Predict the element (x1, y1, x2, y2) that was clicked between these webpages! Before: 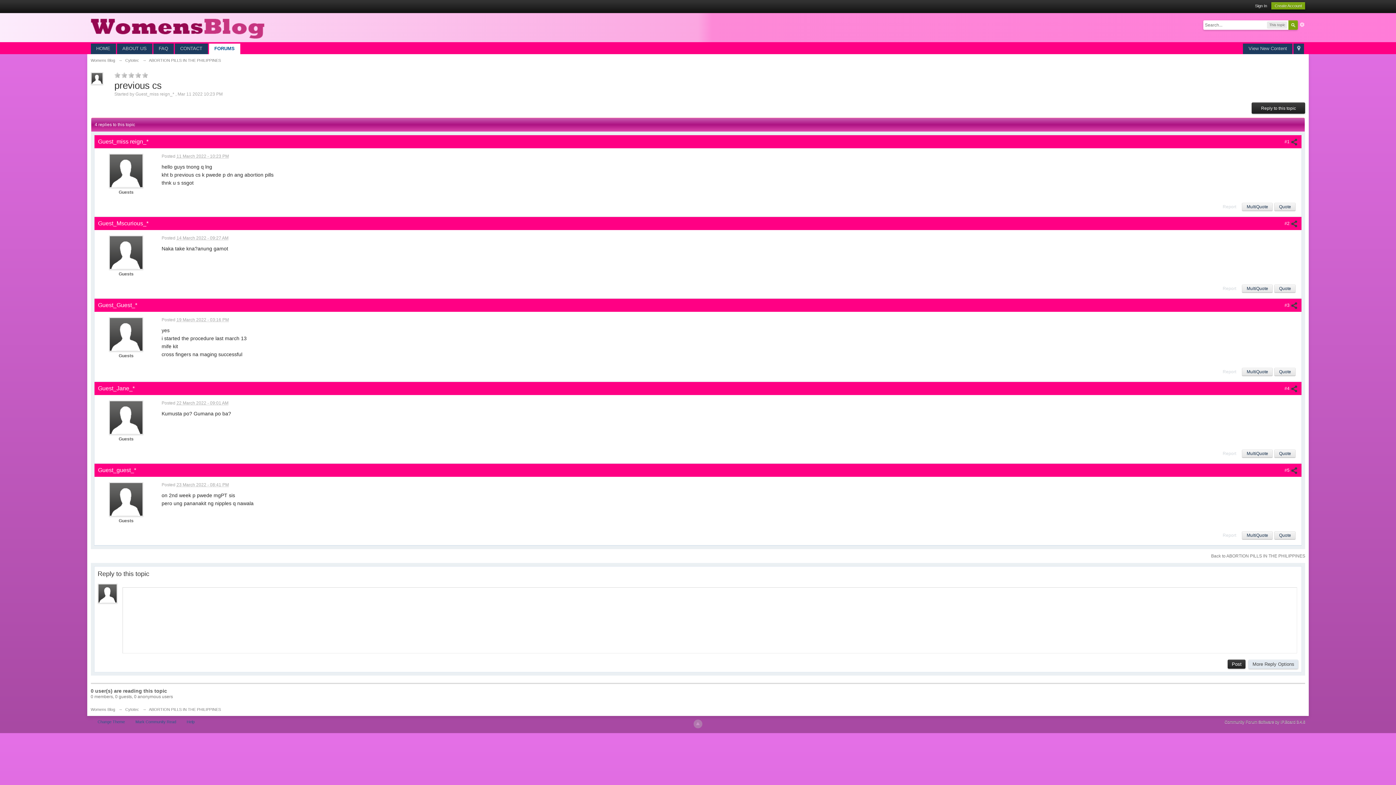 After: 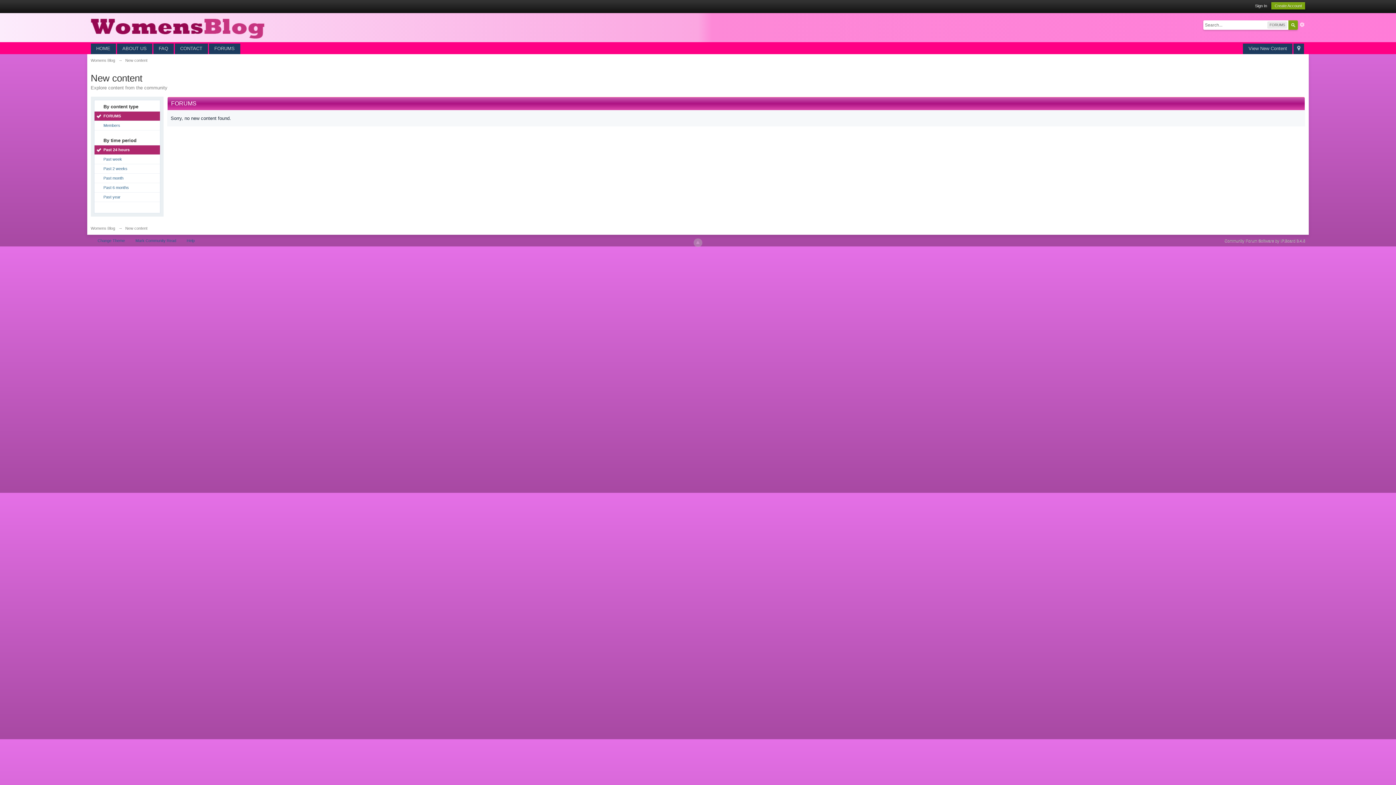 Action: label: View New Content bbox: (1243, 43, 1292, 54)